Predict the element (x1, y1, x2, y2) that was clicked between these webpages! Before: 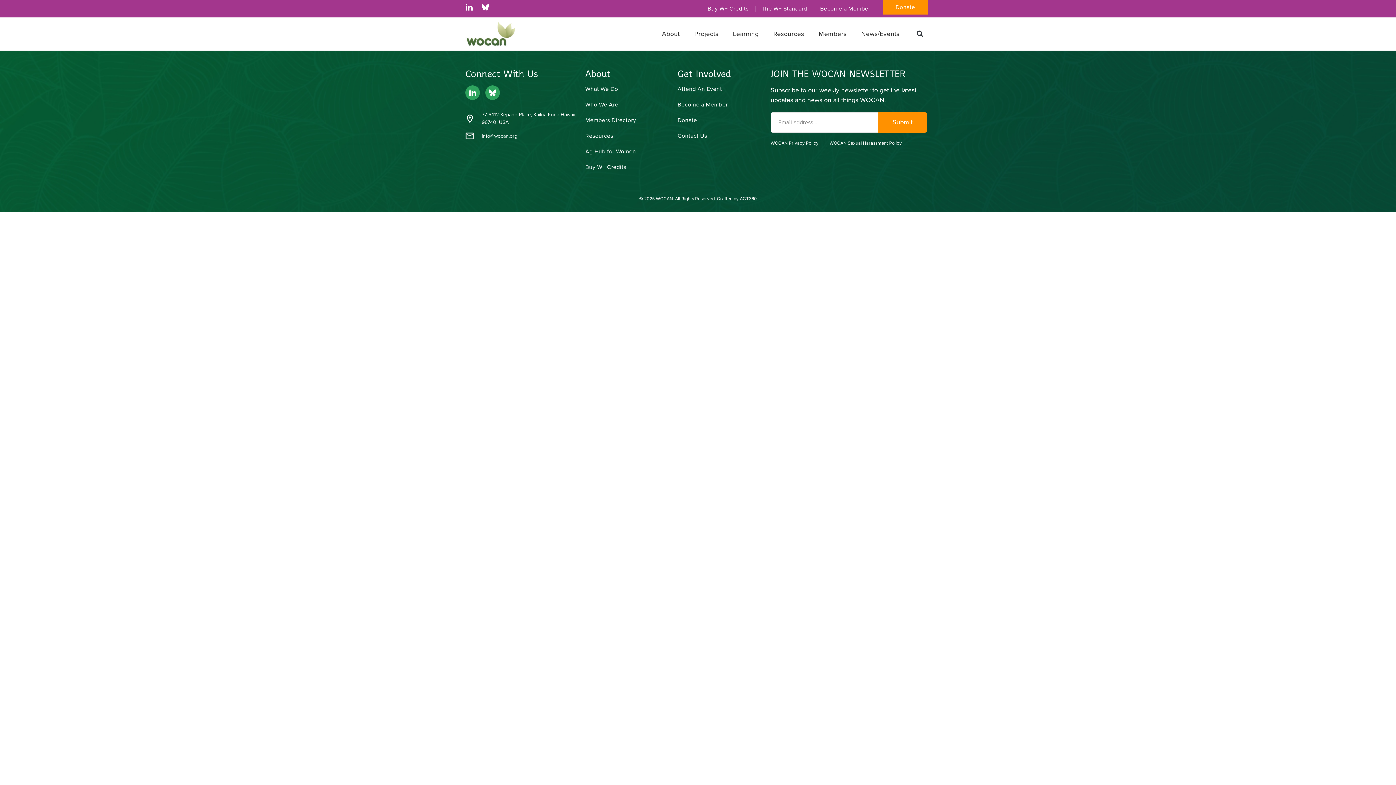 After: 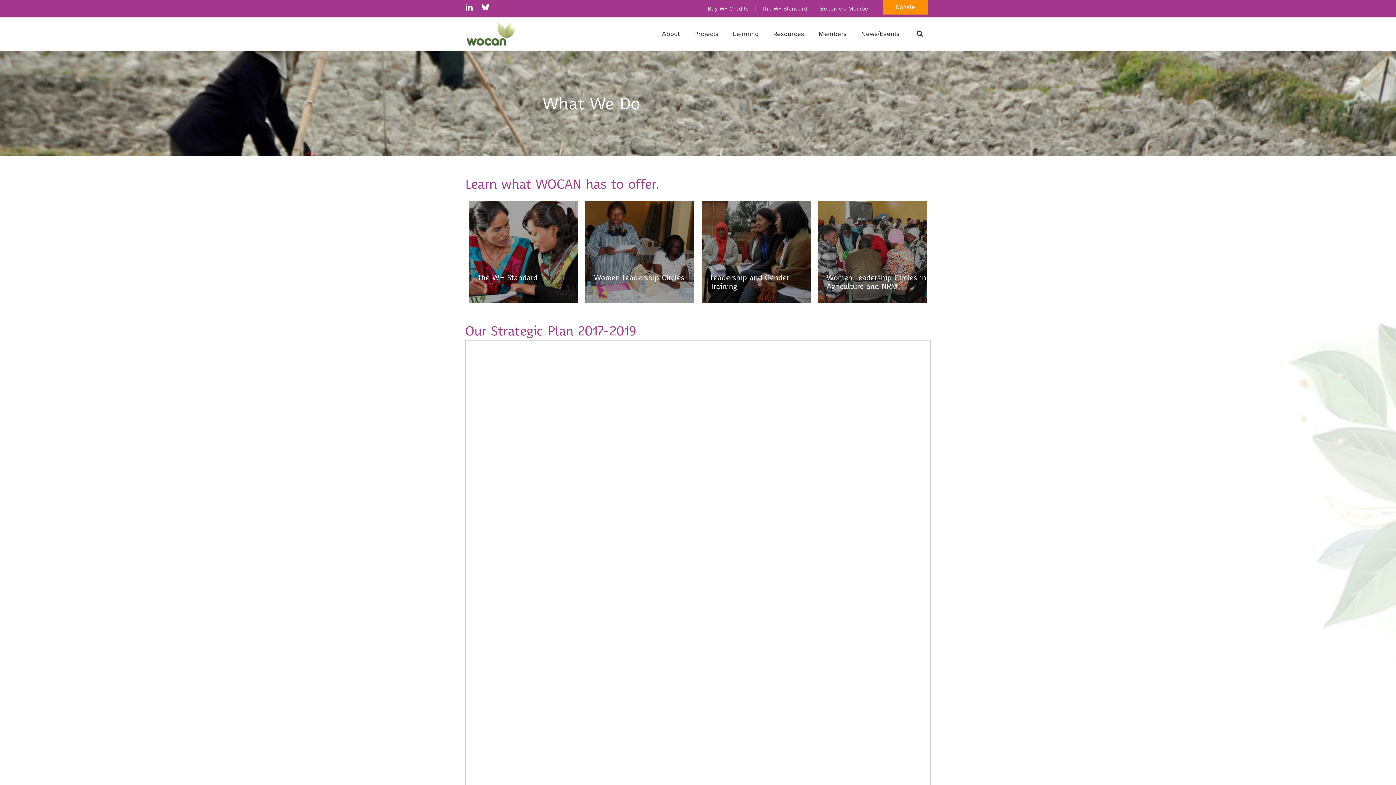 Action: label: What We Do bbox: (585, 85, 670, 92)